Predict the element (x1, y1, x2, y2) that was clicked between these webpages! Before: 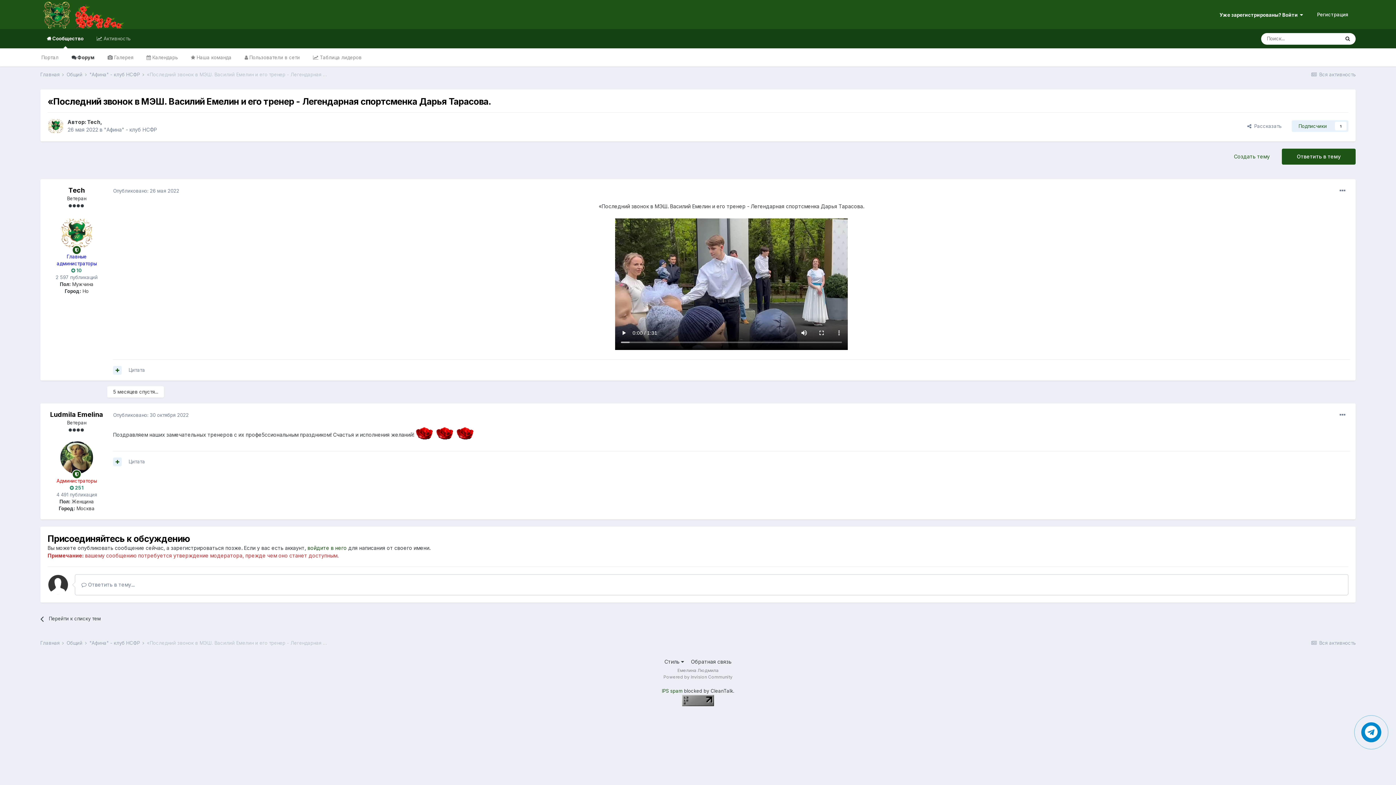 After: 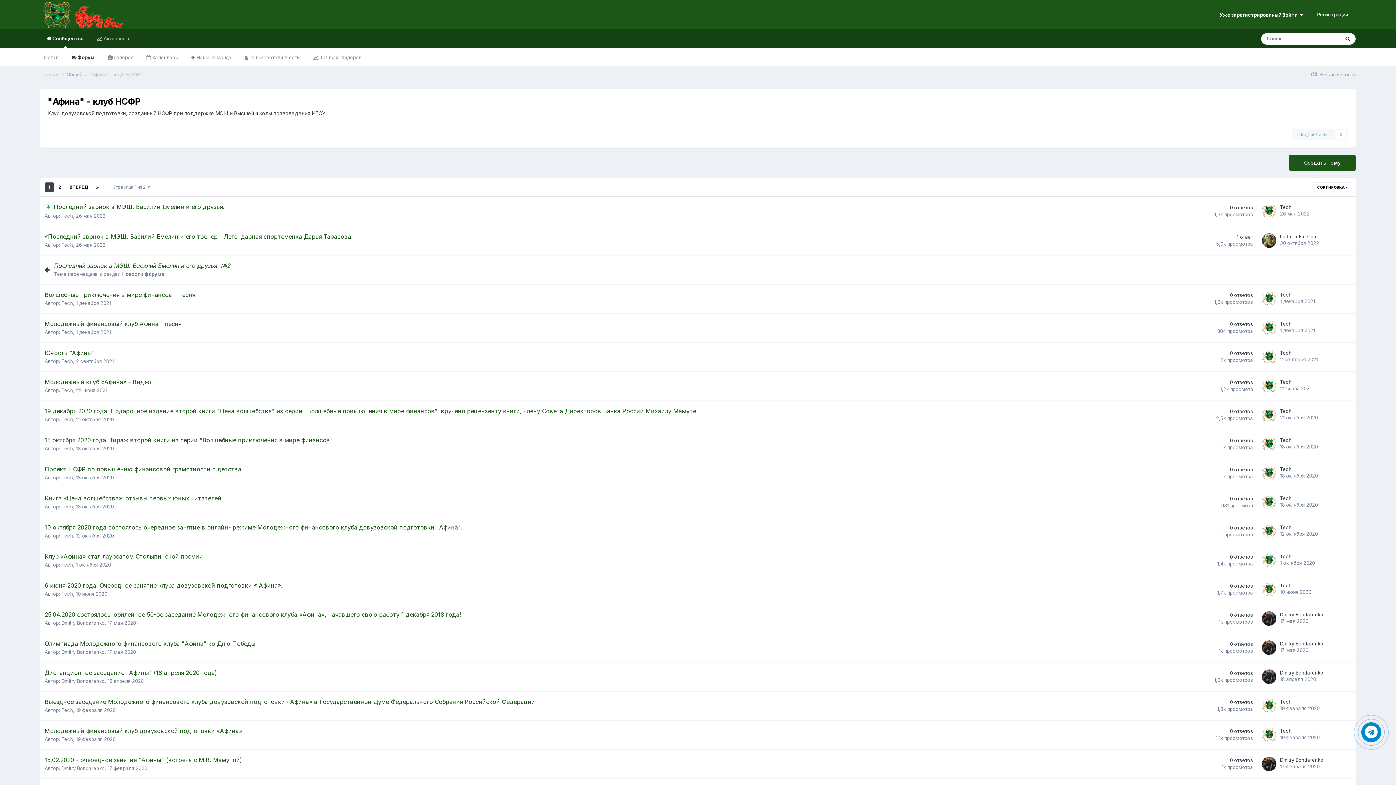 Action: bbox: (40, 610, 167, 628) label: Перейти к списку тем